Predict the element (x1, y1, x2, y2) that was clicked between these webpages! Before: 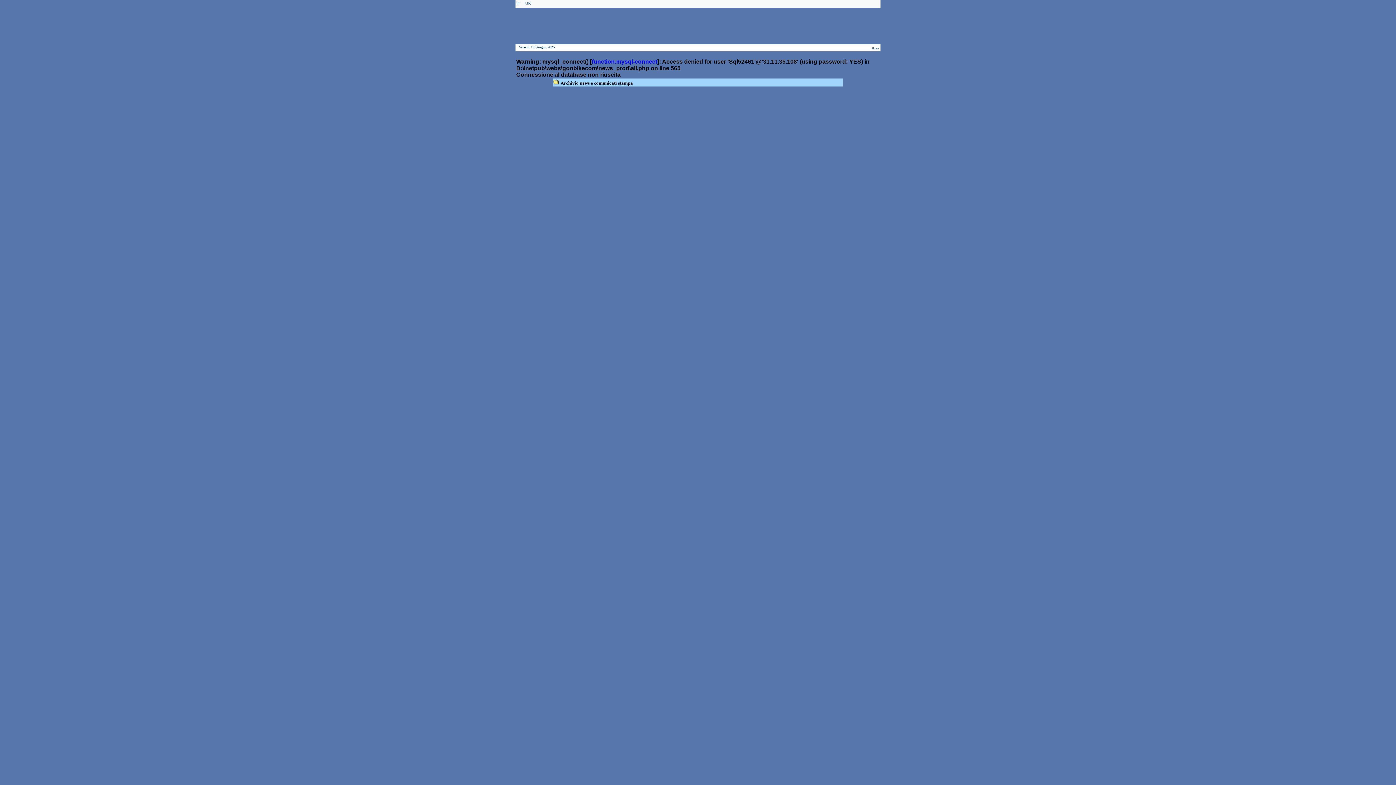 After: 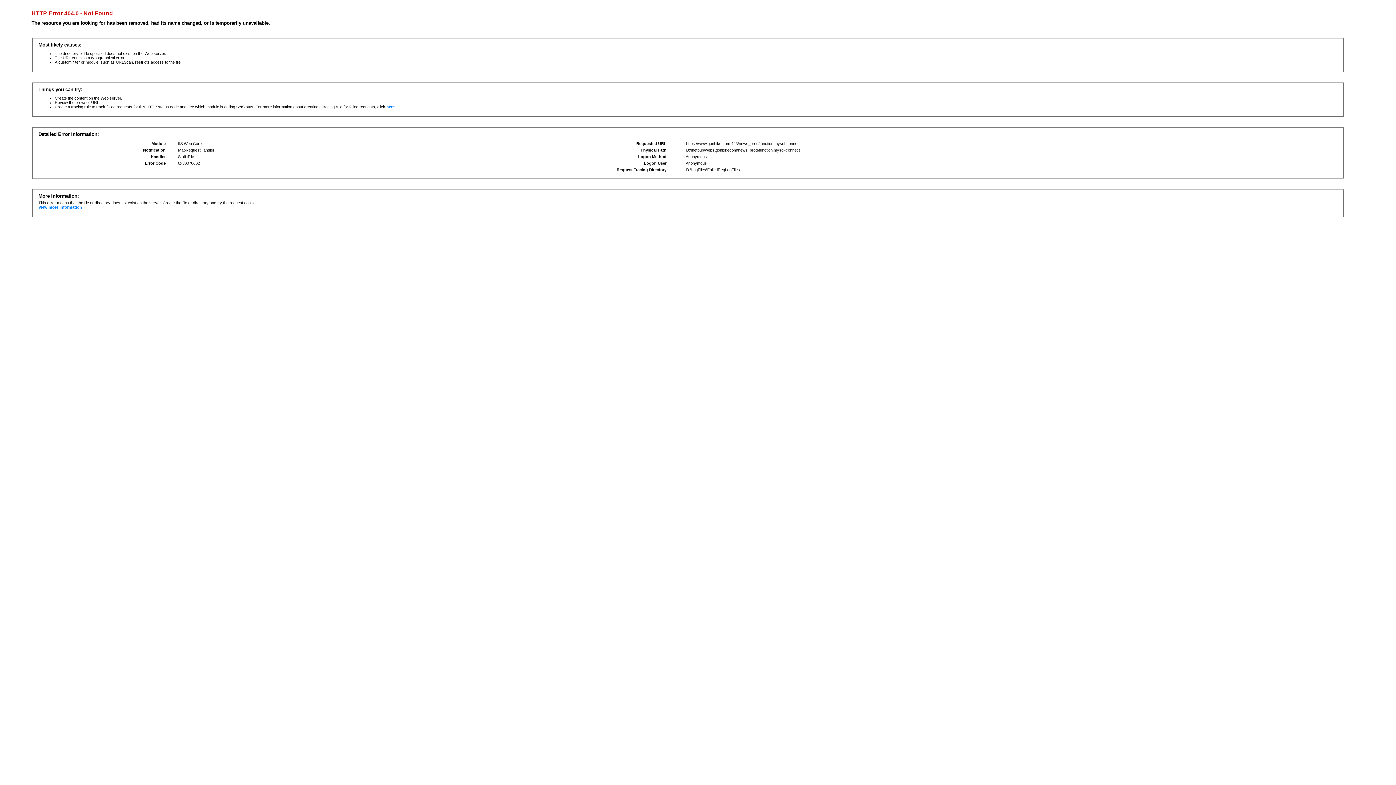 Action: label: function.mysql-connect bbox: (592, 58, 657, 64)